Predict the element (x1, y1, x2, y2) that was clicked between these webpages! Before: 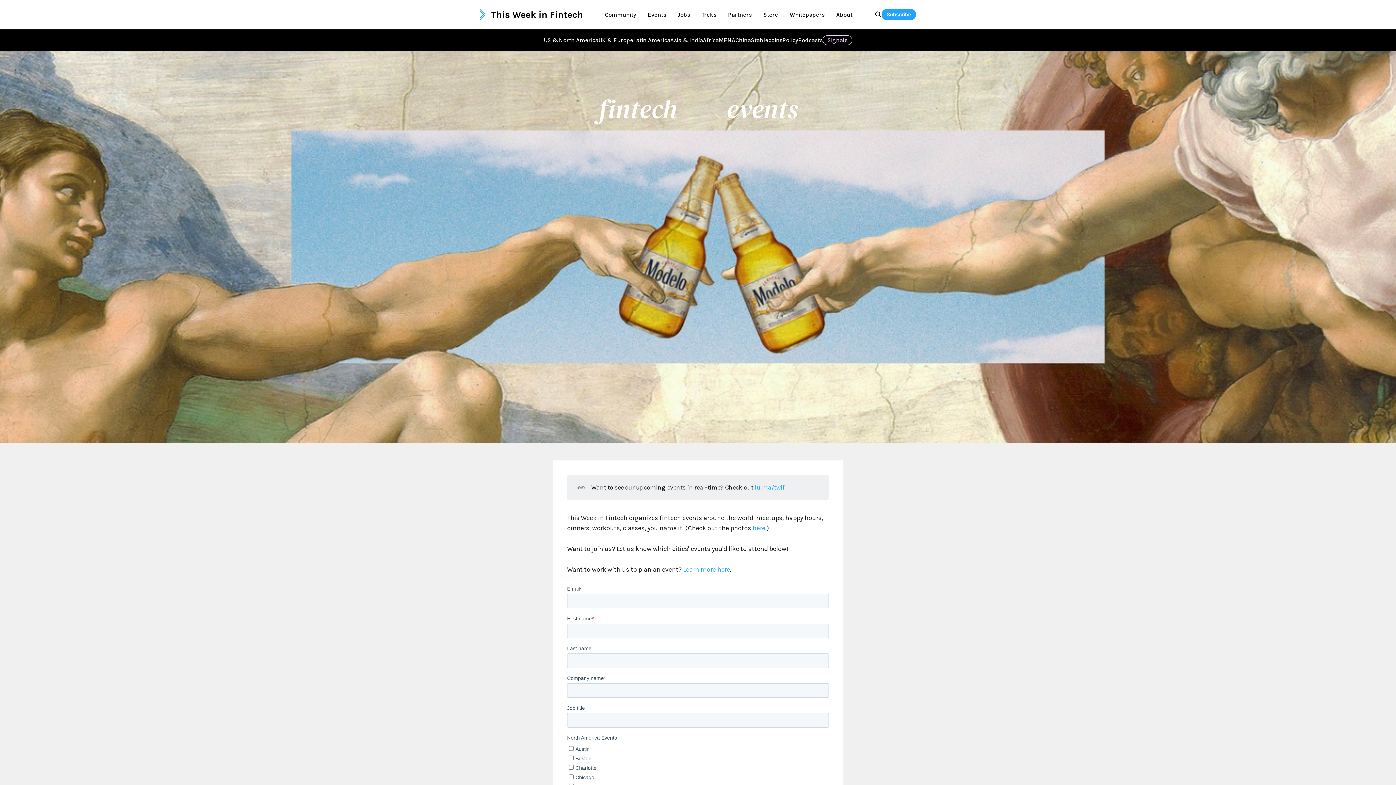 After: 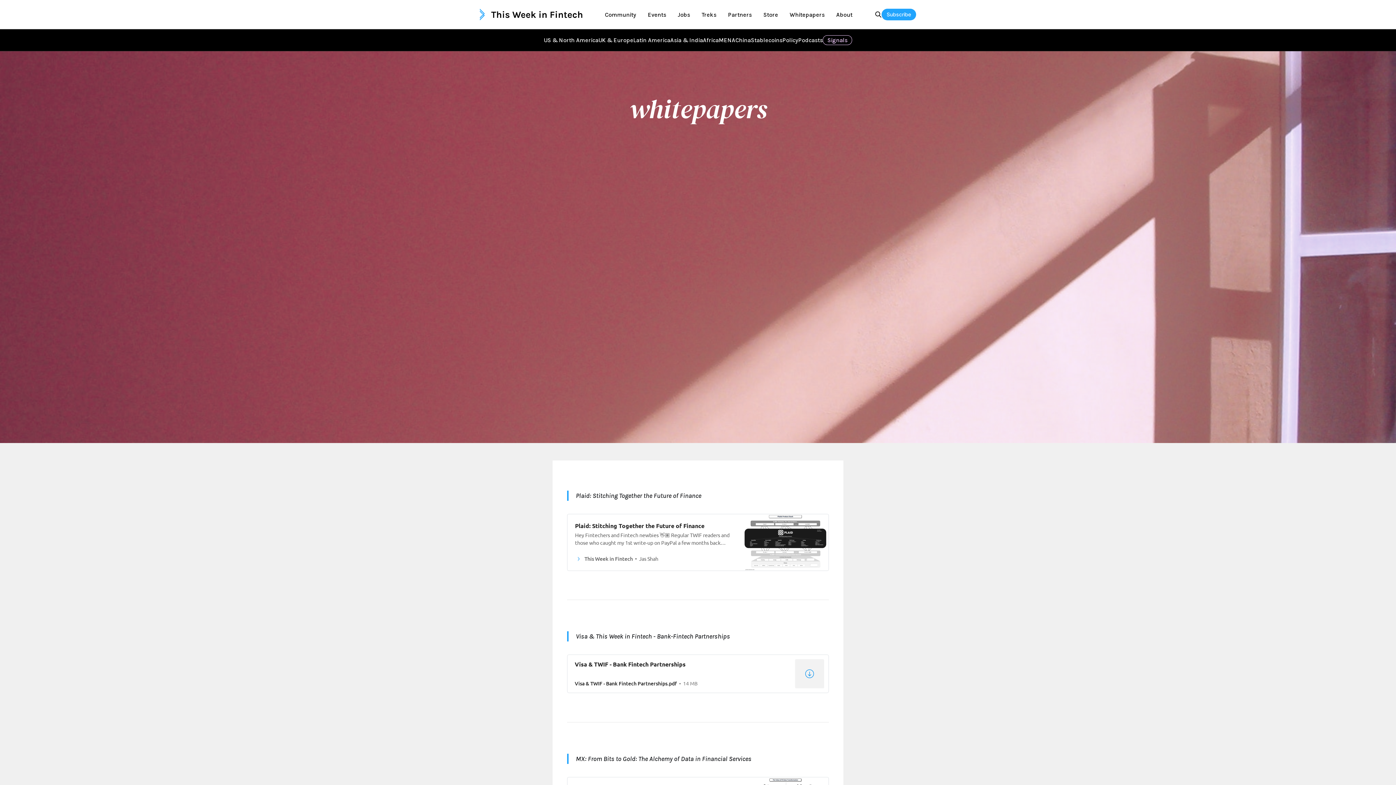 Action: label: Whitepapers bbox: (789, 11, 824, 18)